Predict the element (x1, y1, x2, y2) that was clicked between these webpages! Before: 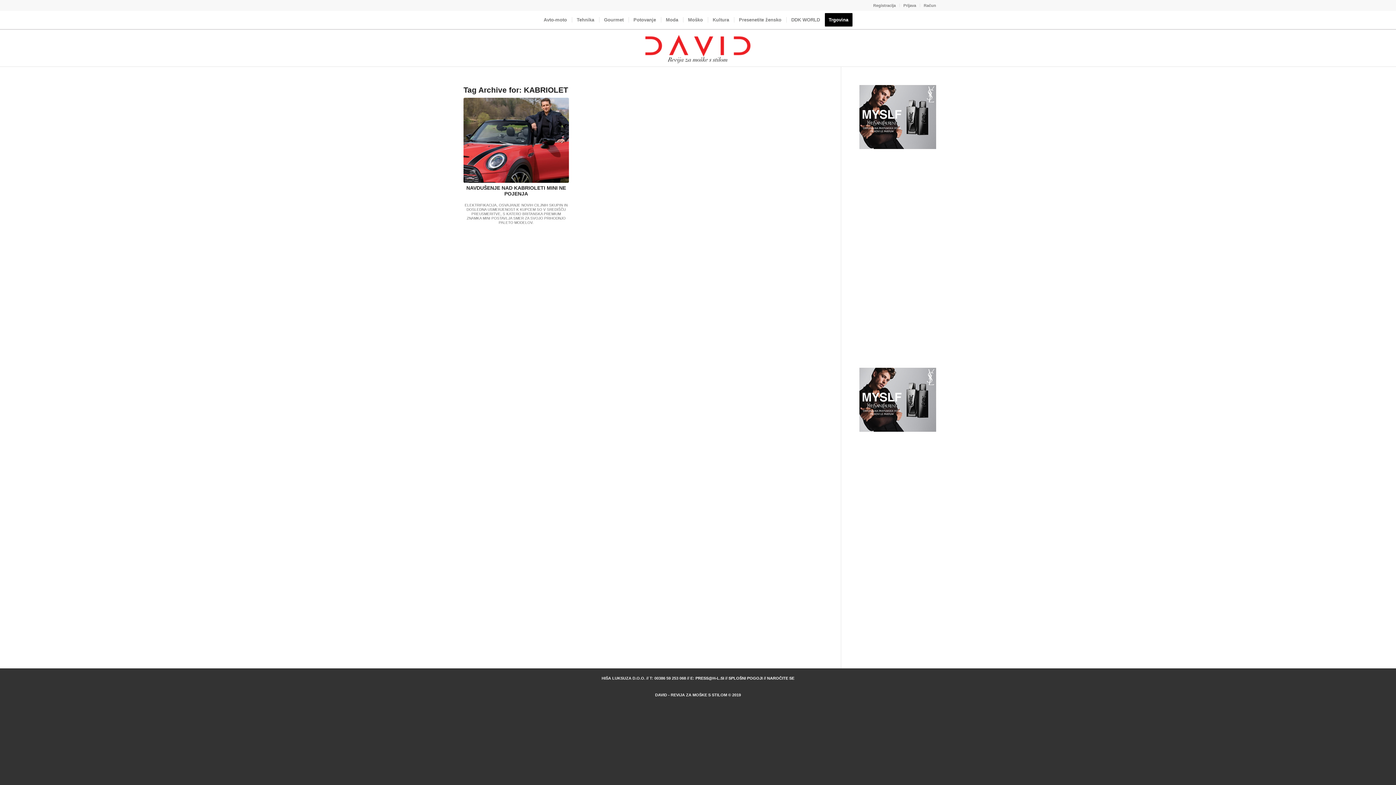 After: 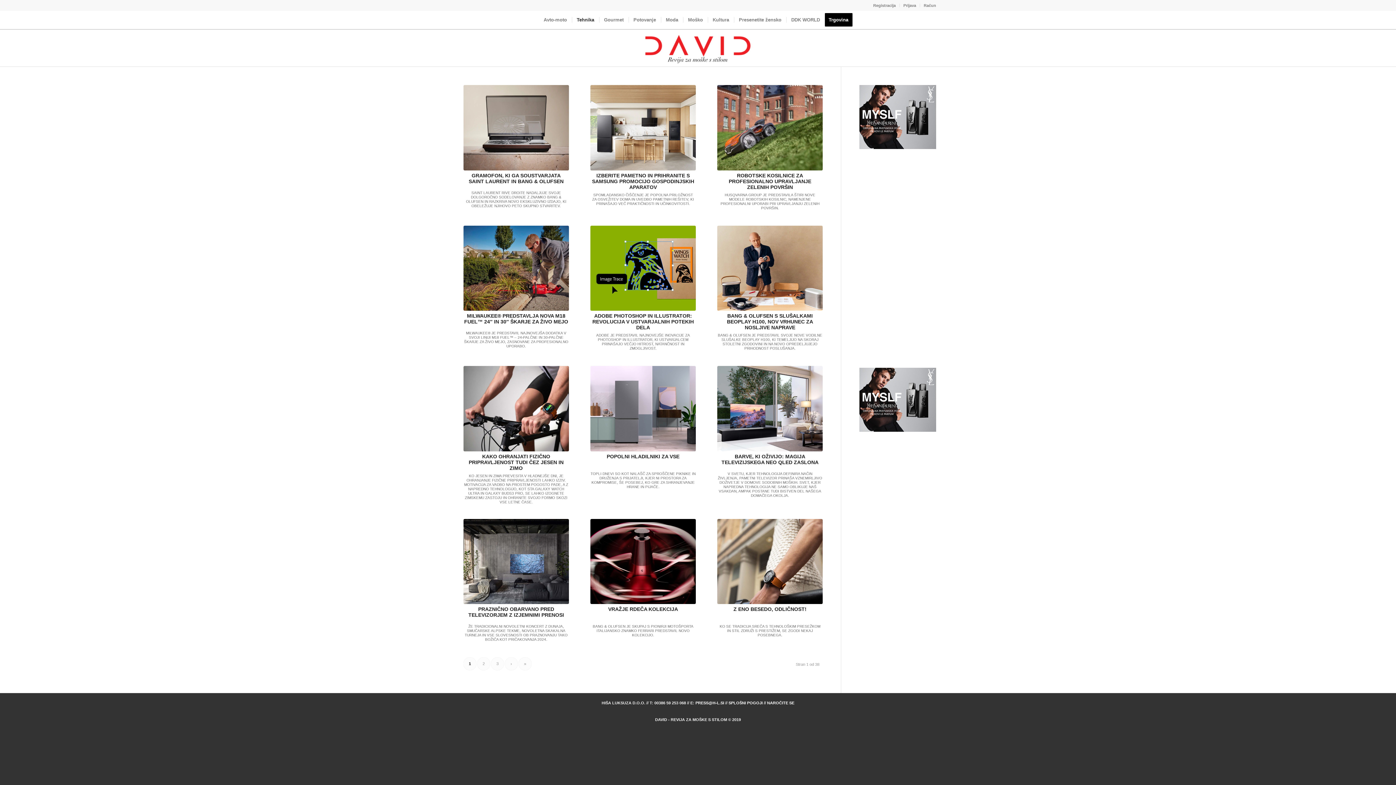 Action: label: Tehnika bbox: (571, 10, 599, 29)